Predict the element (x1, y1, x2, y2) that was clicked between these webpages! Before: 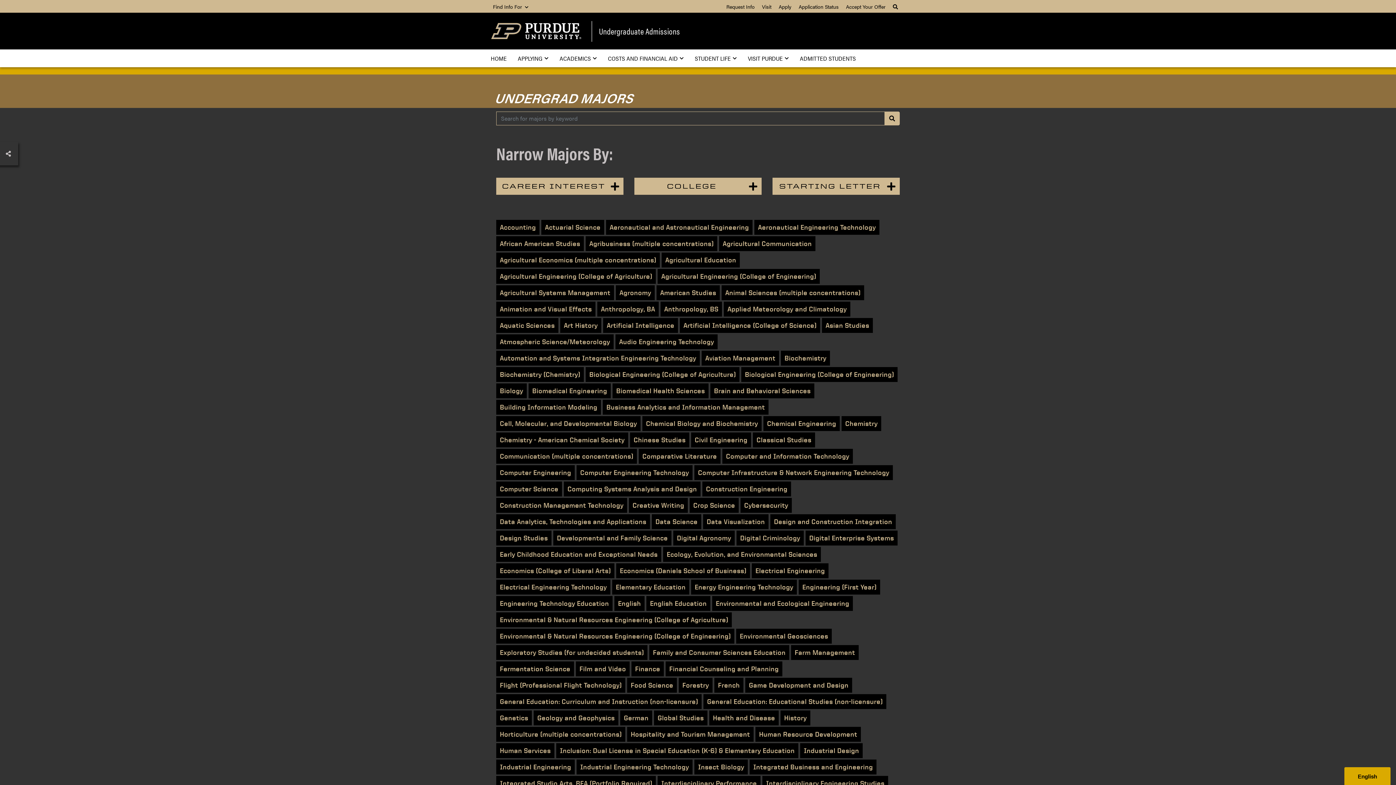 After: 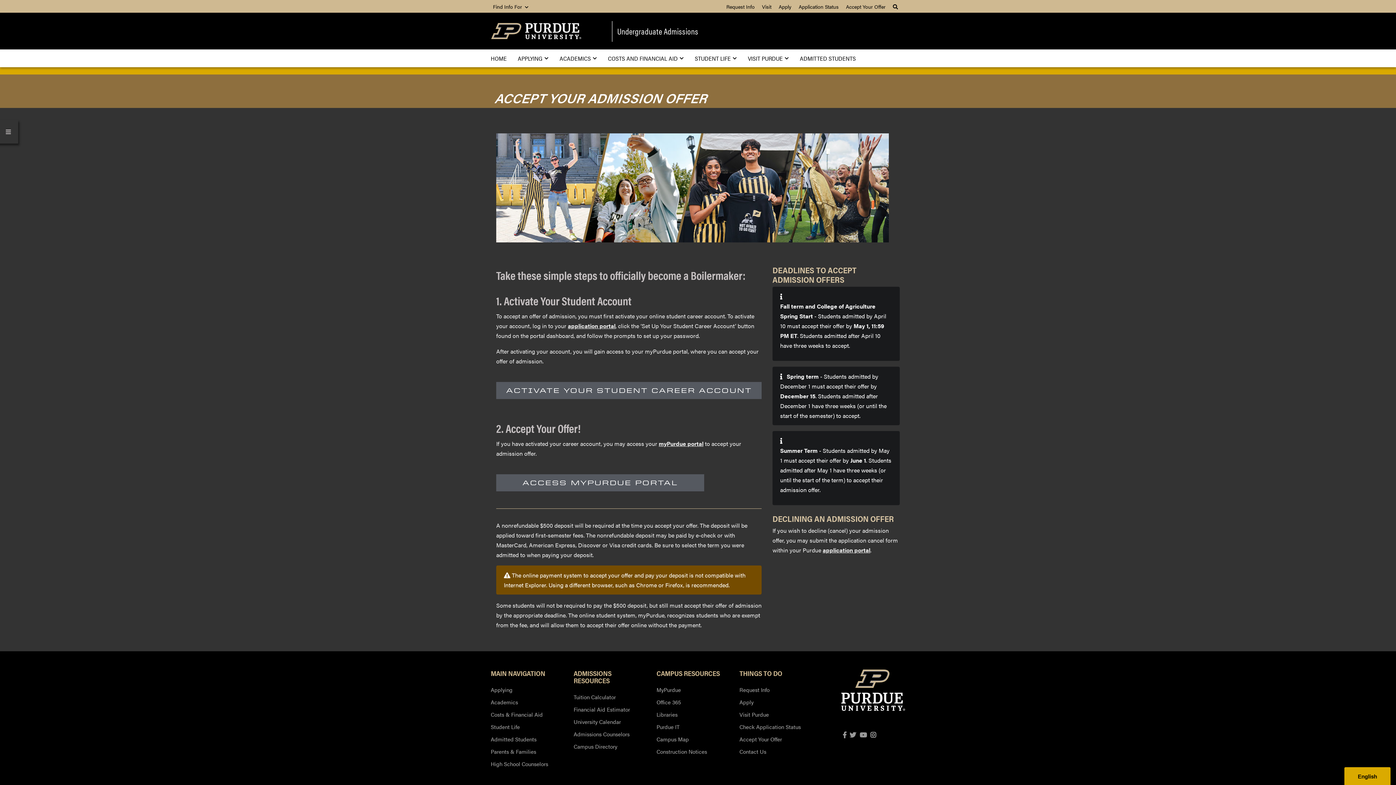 Action: label: Accept Your Offer bbox: (846, 2, 885, 10)